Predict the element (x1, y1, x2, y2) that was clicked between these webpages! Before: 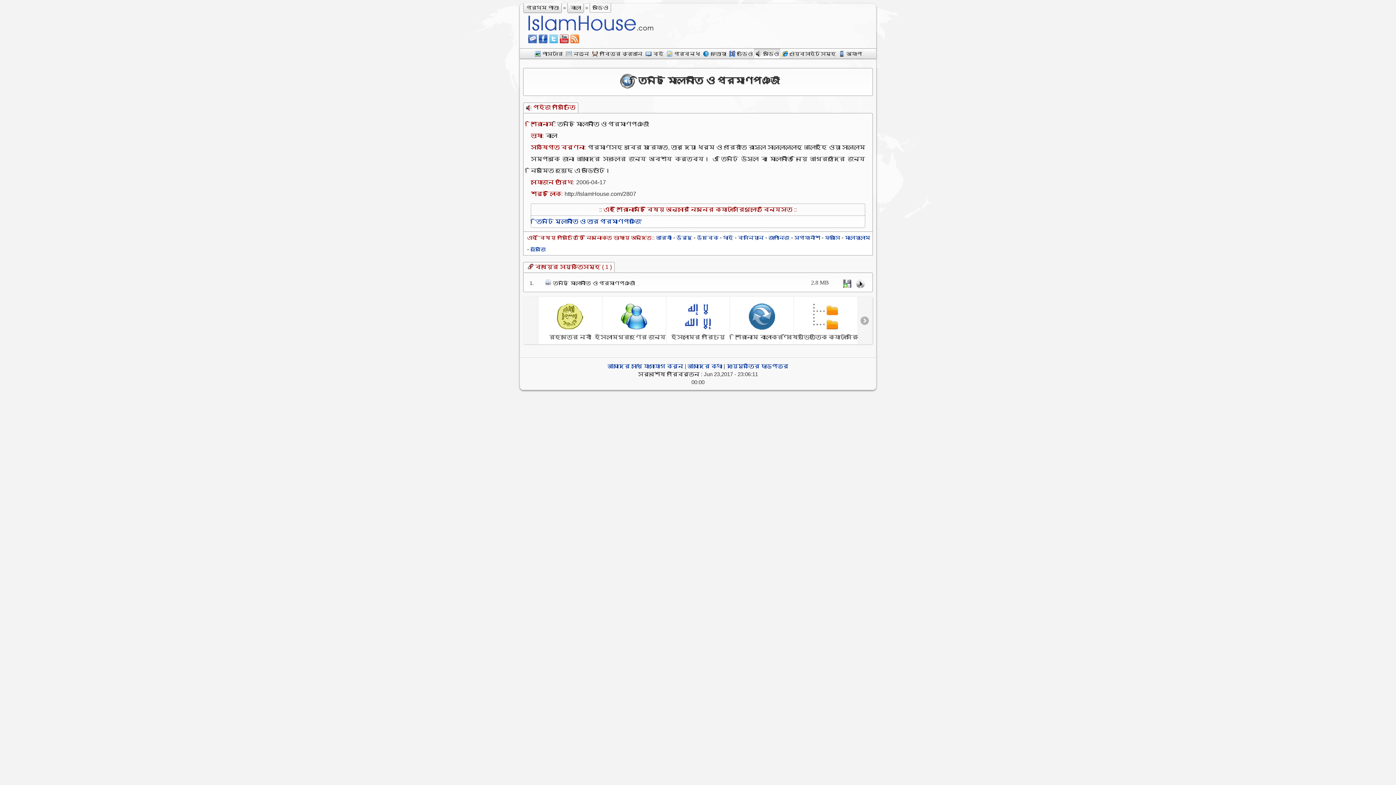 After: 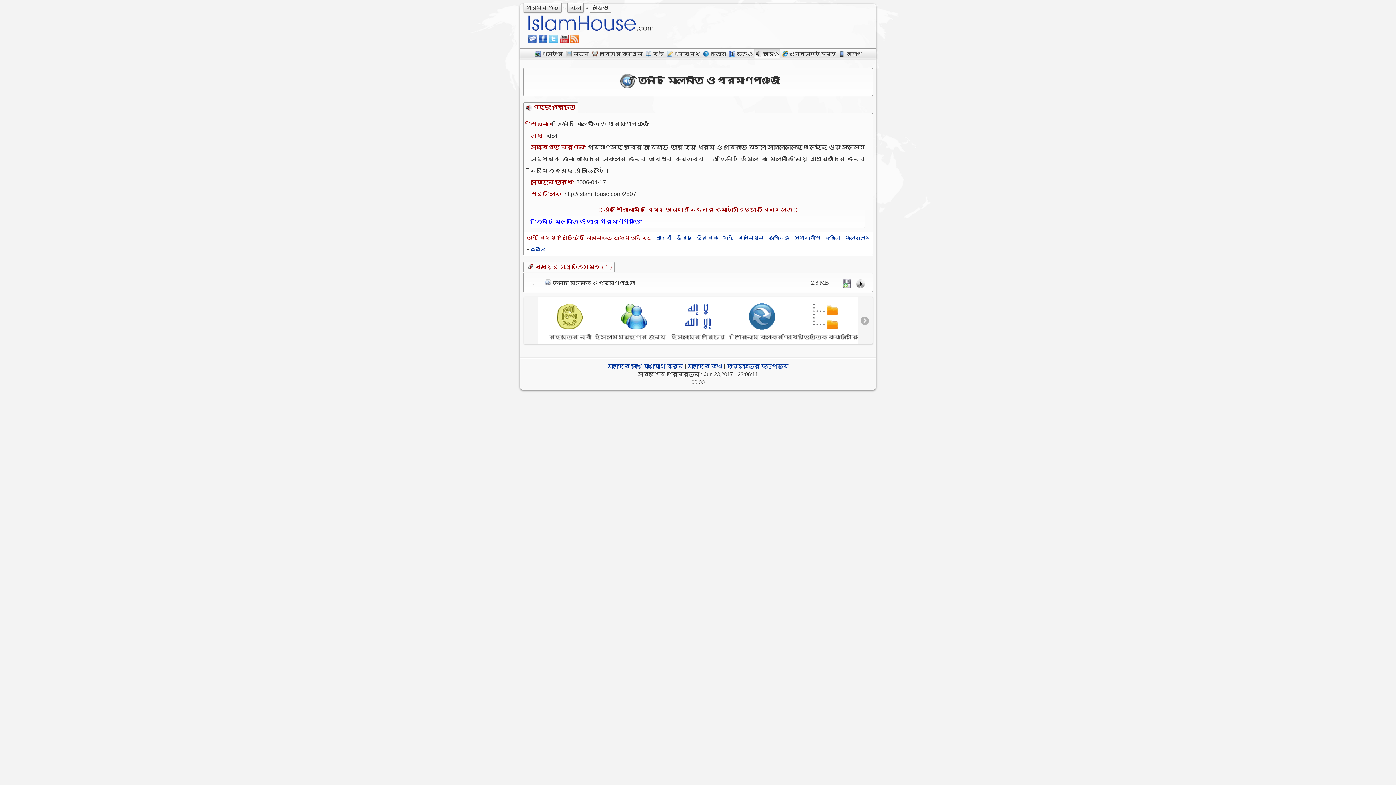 Action: label: ‘তিনটি মূলনীতি ও তার প্রমাণপঞ্জি’ bbox: (534, 218, 642, 224)